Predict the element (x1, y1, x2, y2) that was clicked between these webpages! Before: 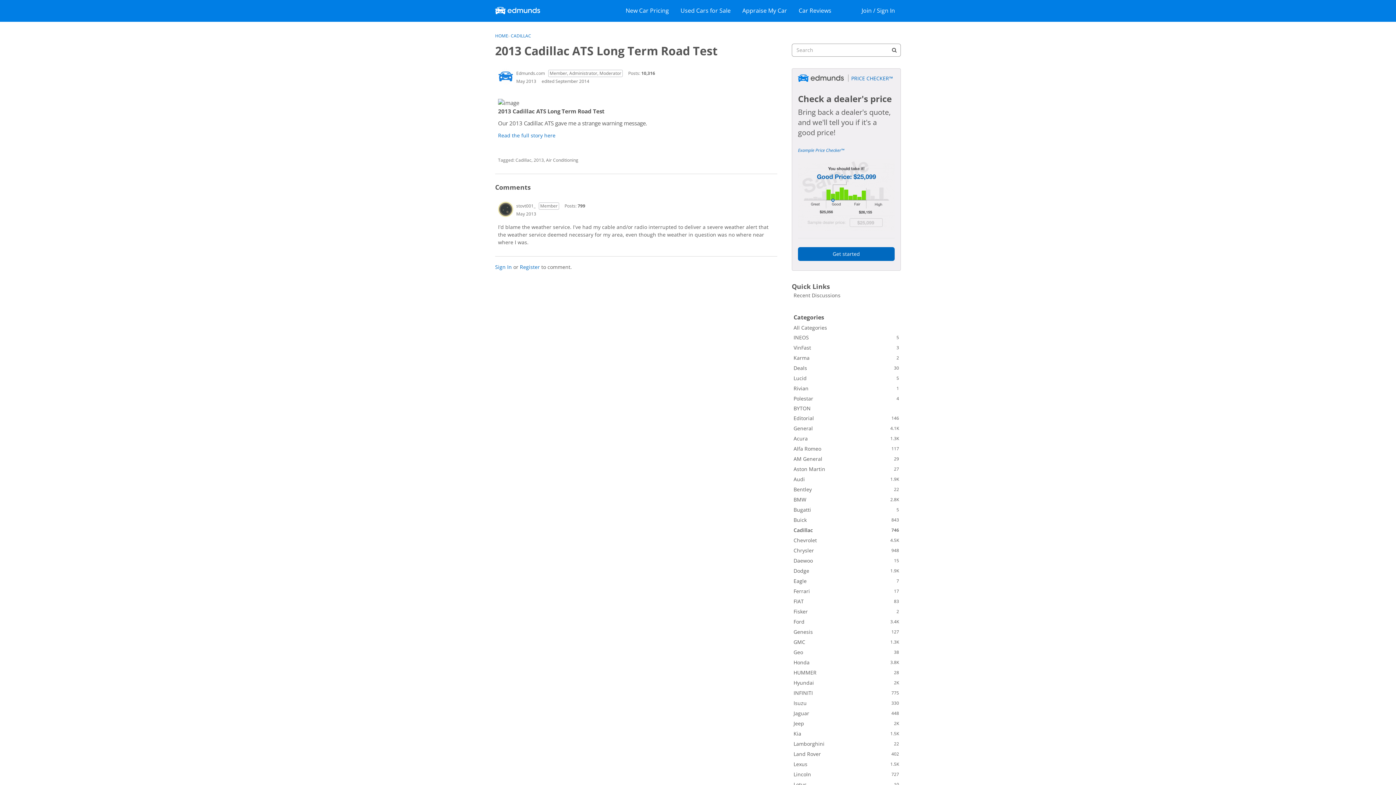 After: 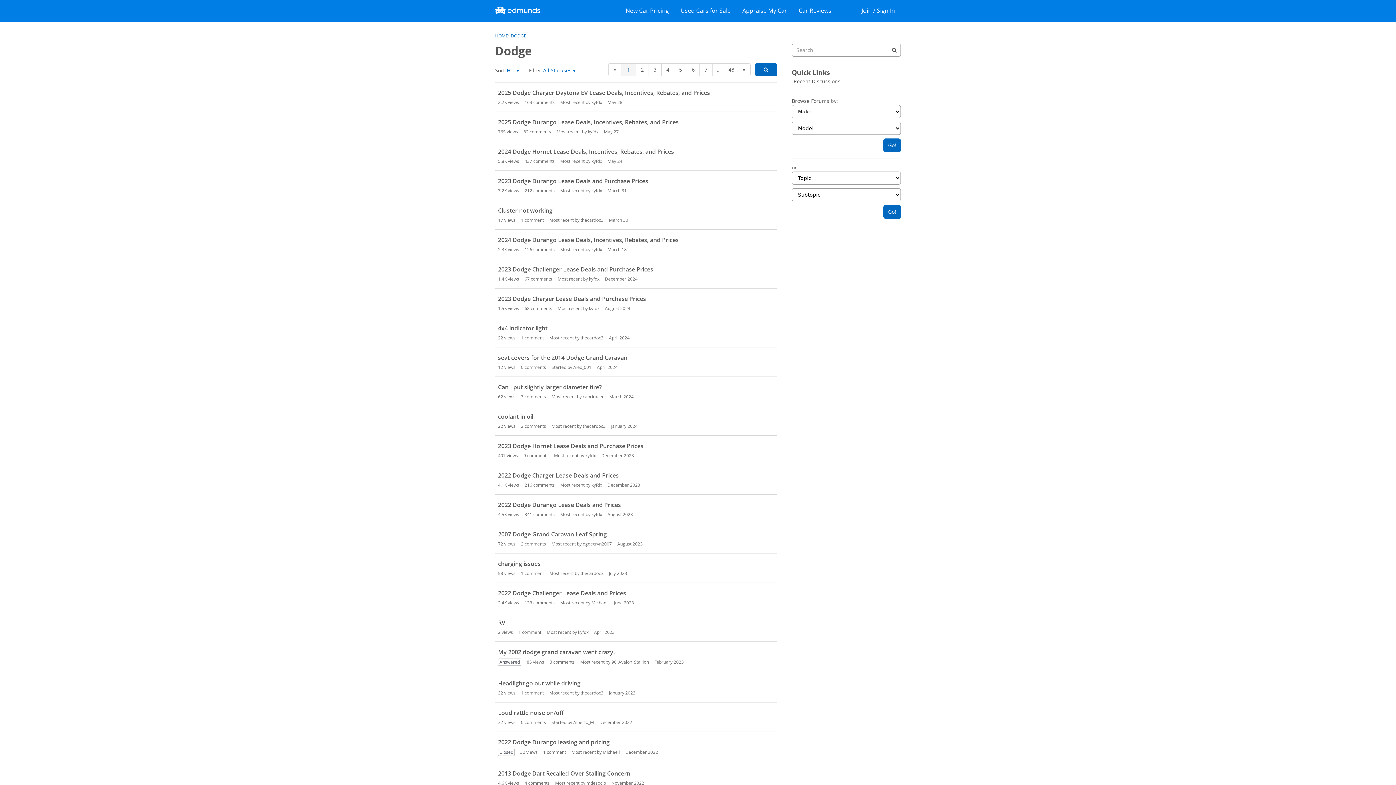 Action: label: 1.9K
Dodge bbox: (792, 565, 901, 576)